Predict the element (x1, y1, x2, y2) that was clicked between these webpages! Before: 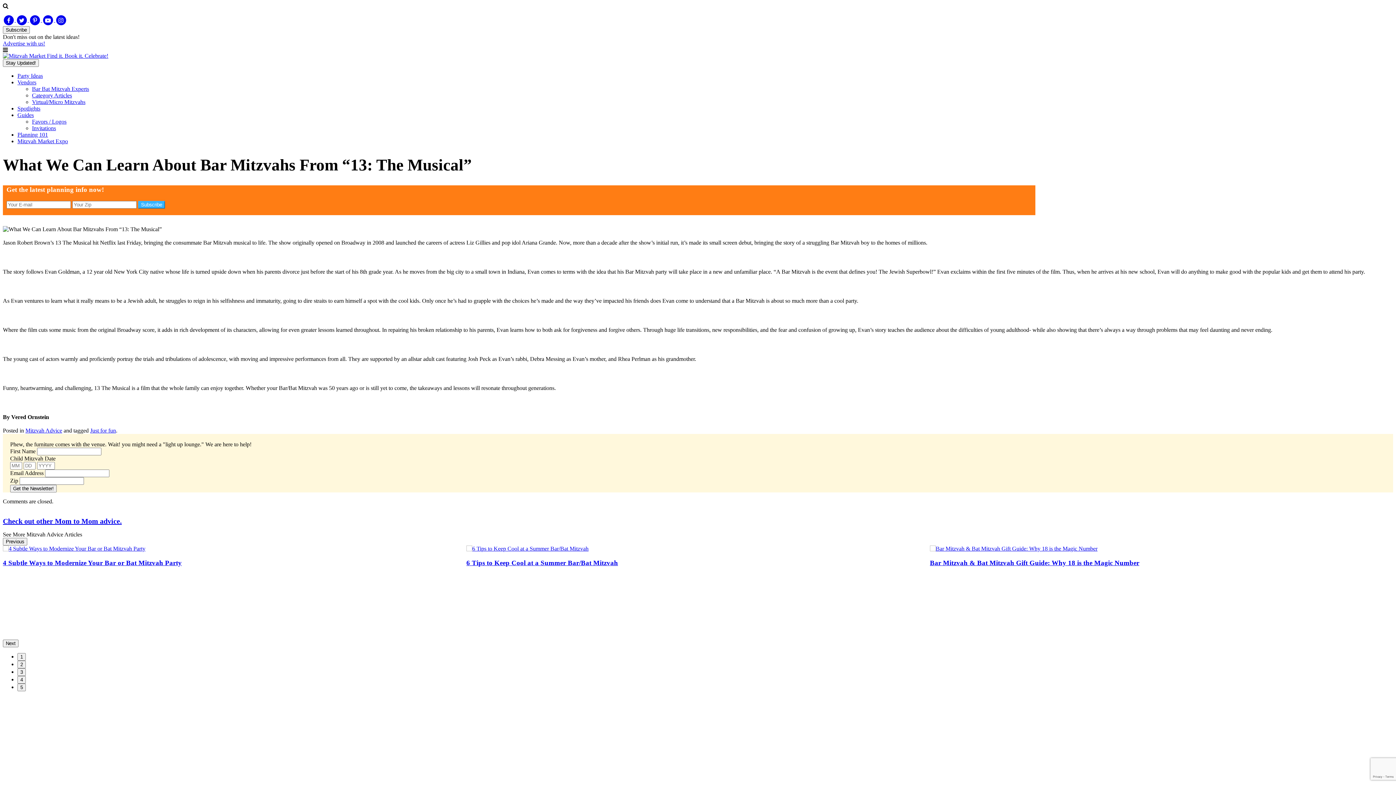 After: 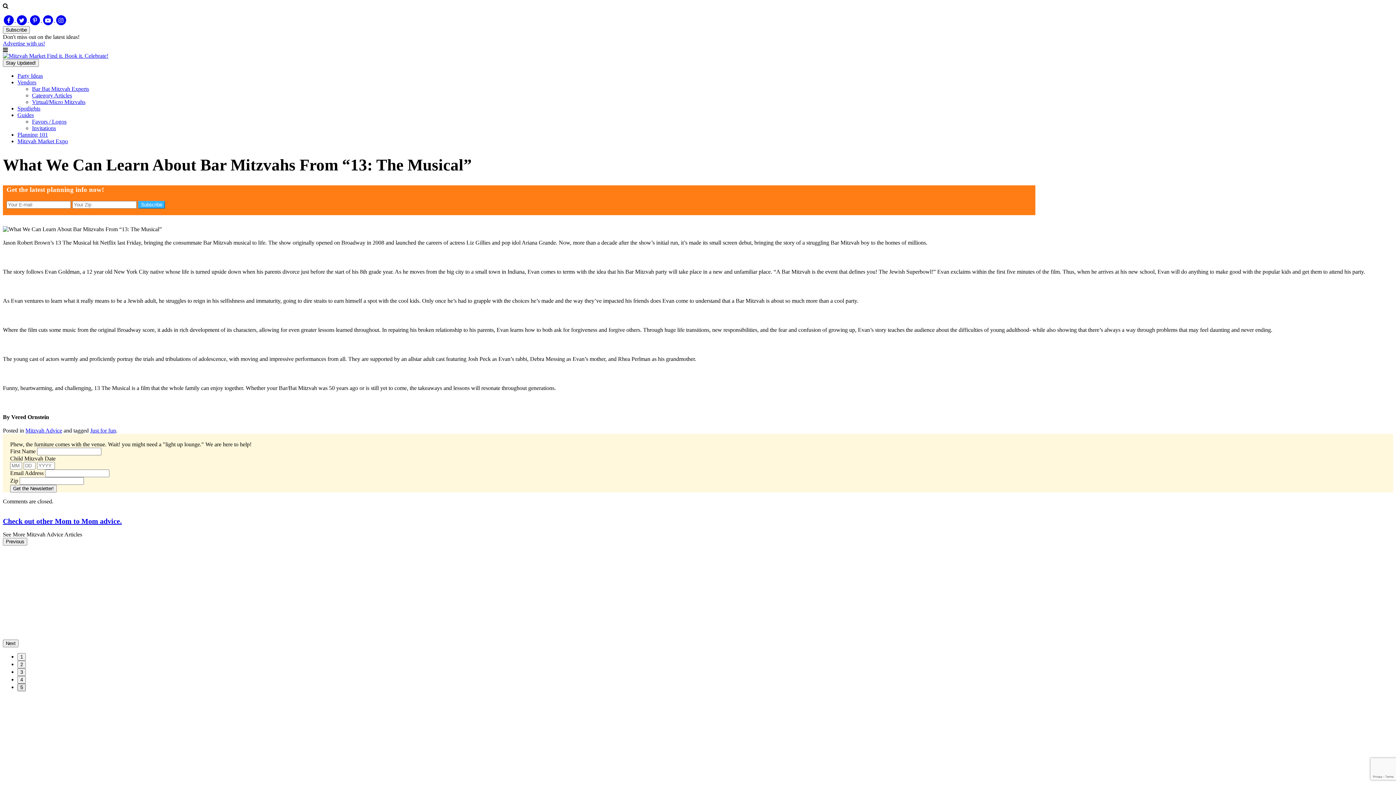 Action: bbox: (17, 684, 25, 691) label: 5 of 2